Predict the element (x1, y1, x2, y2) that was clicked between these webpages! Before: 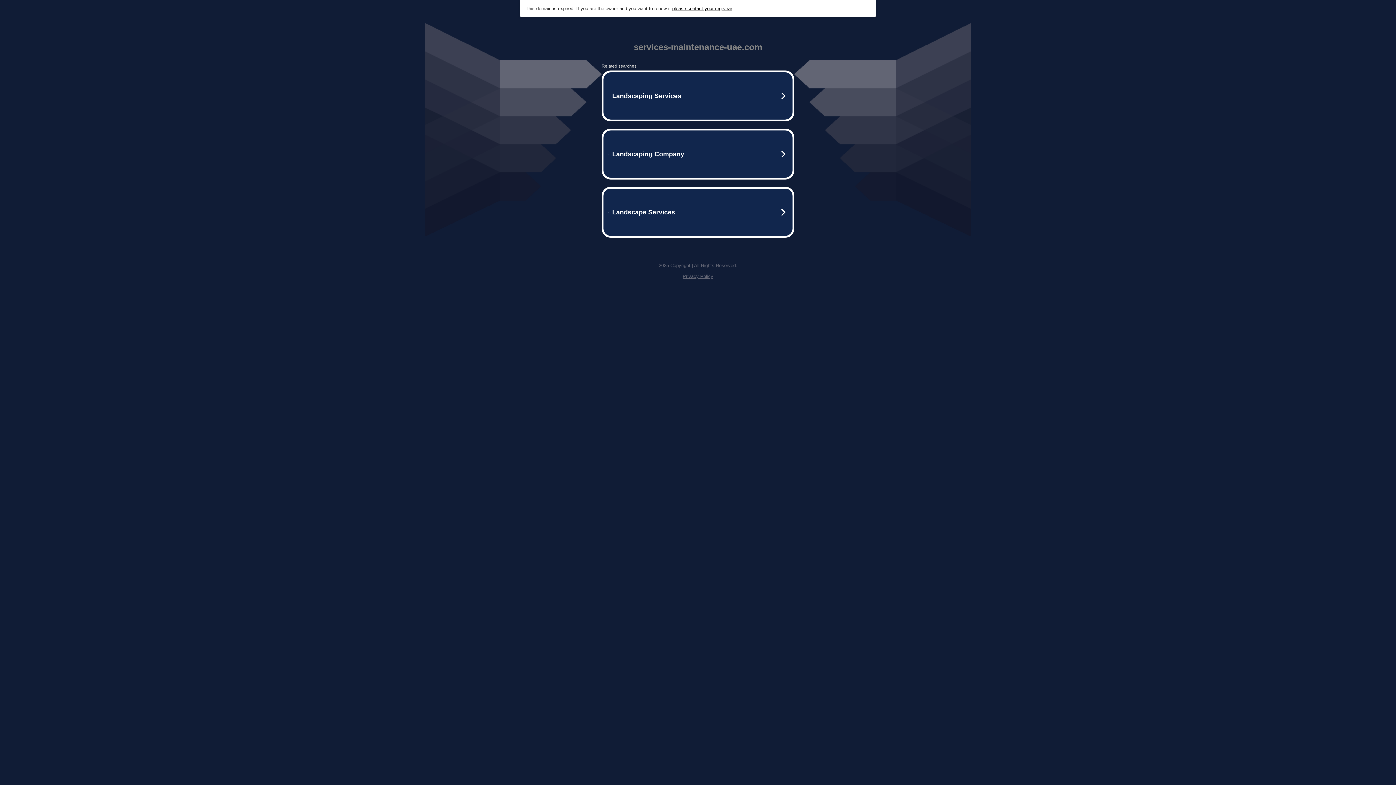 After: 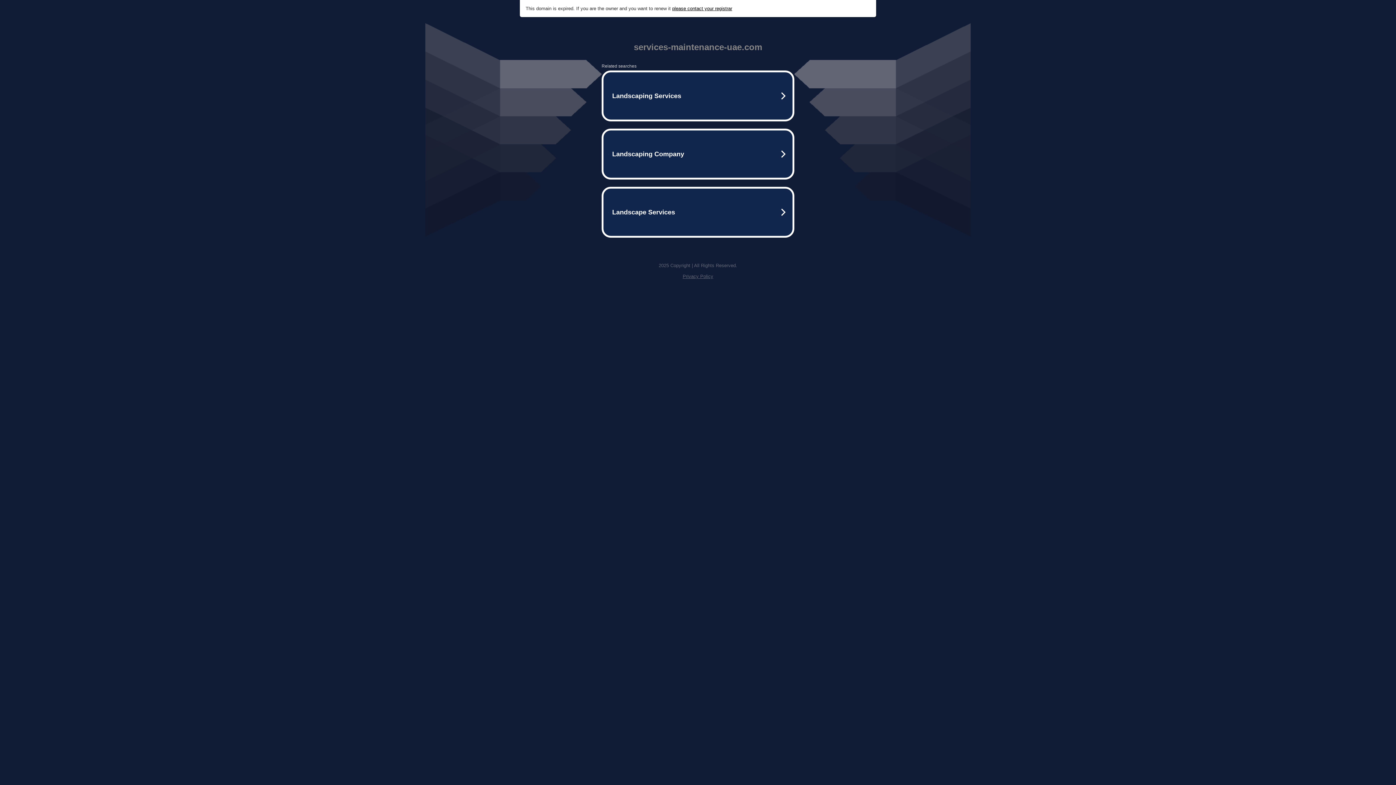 Action: bbox: (672, 5, 732, 11) label: please contact your registrar